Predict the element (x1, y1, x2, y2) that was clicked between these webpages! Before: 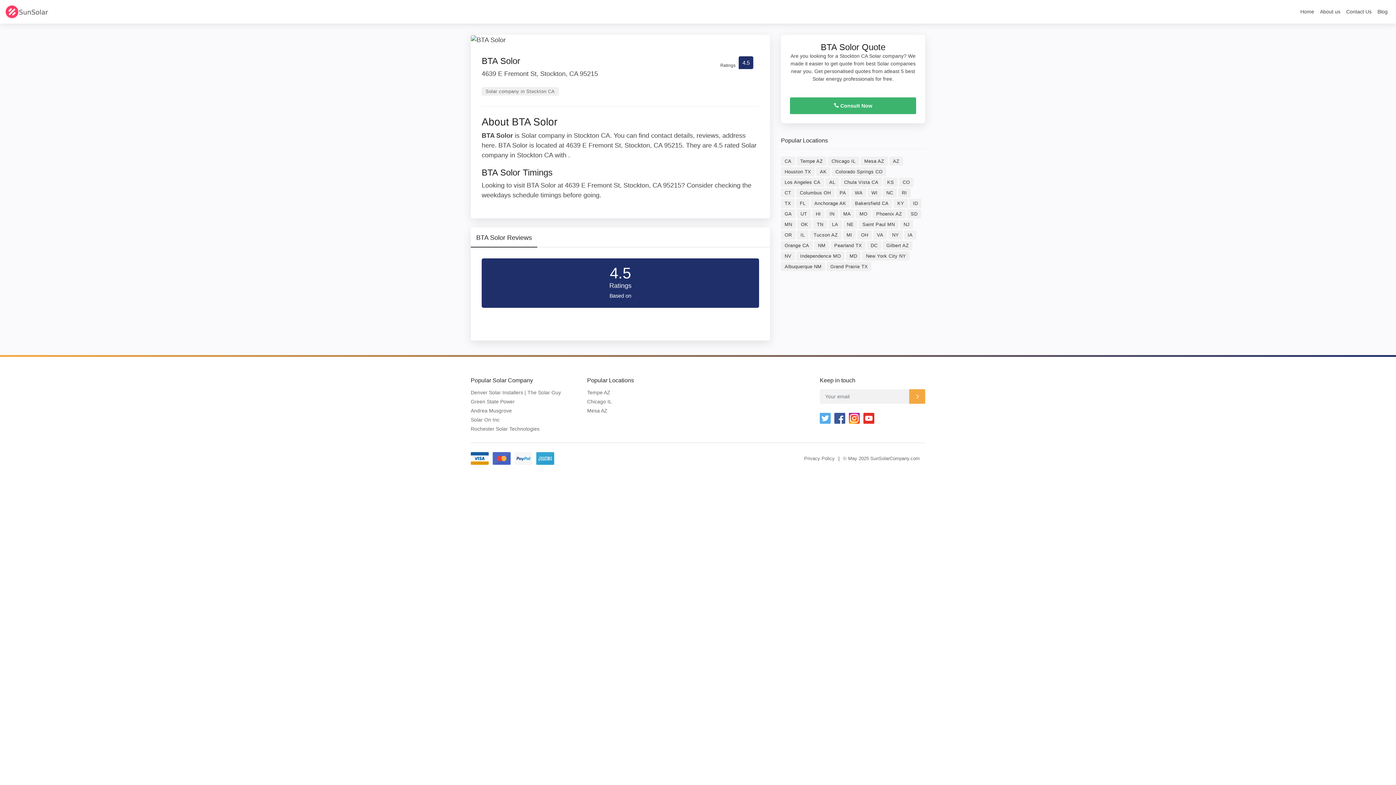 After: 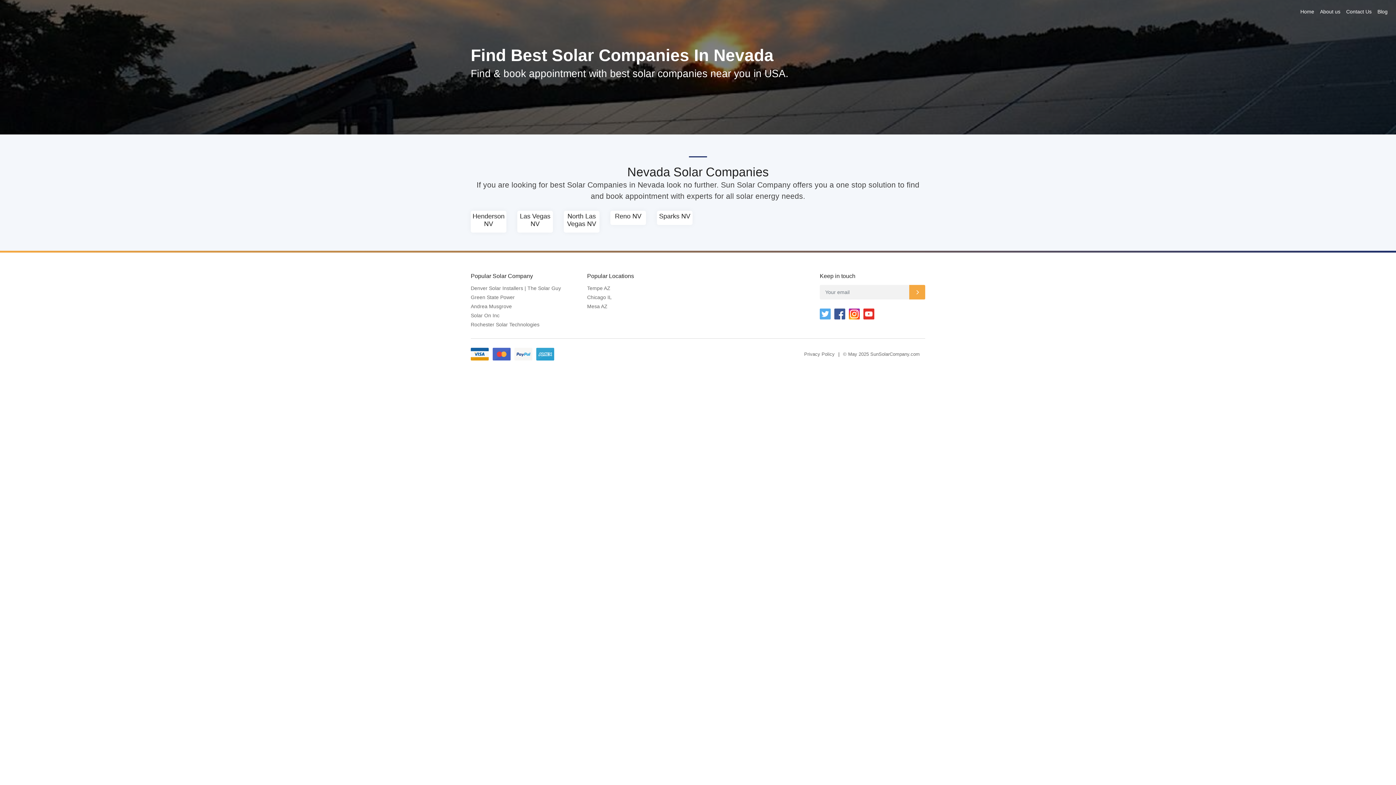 Action: label: NV bbox: (781, 251, 795, 260)